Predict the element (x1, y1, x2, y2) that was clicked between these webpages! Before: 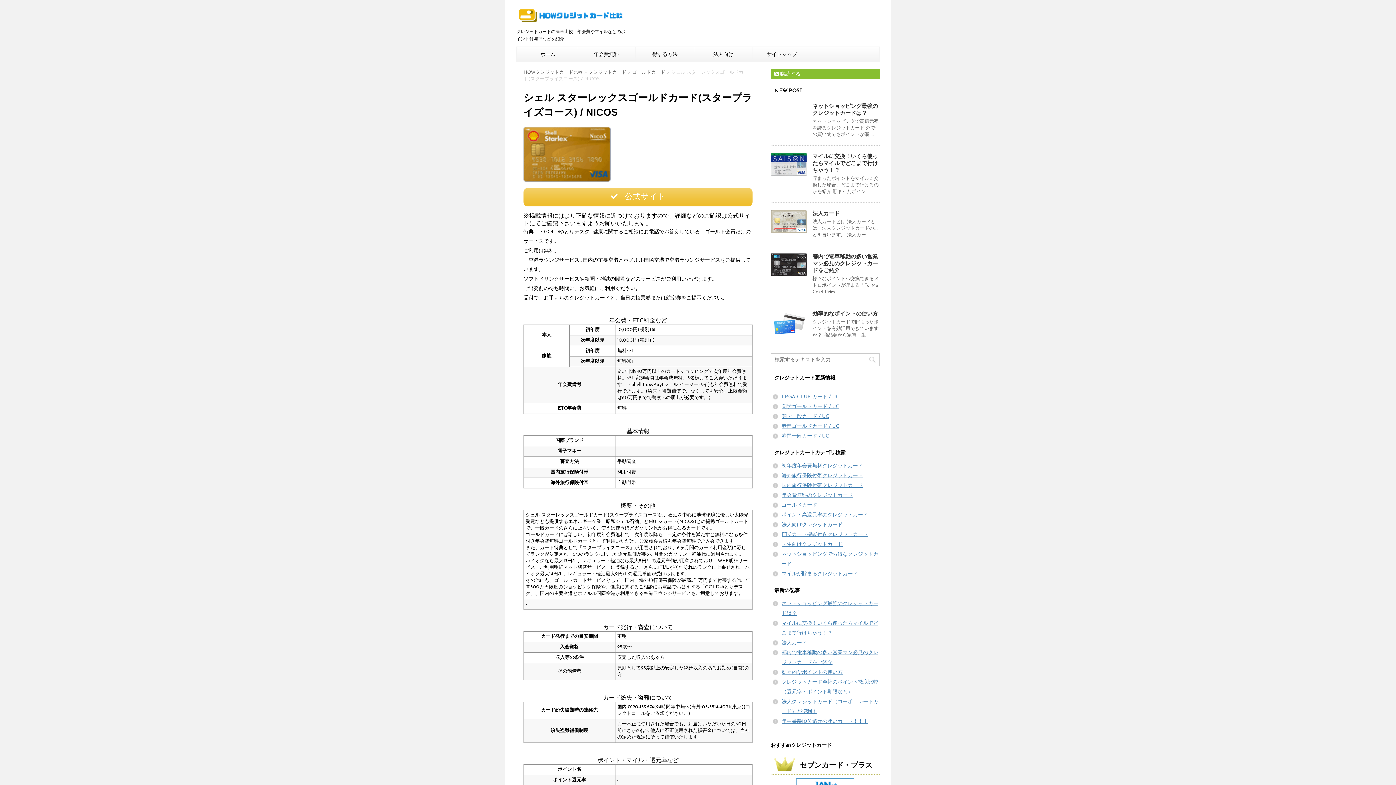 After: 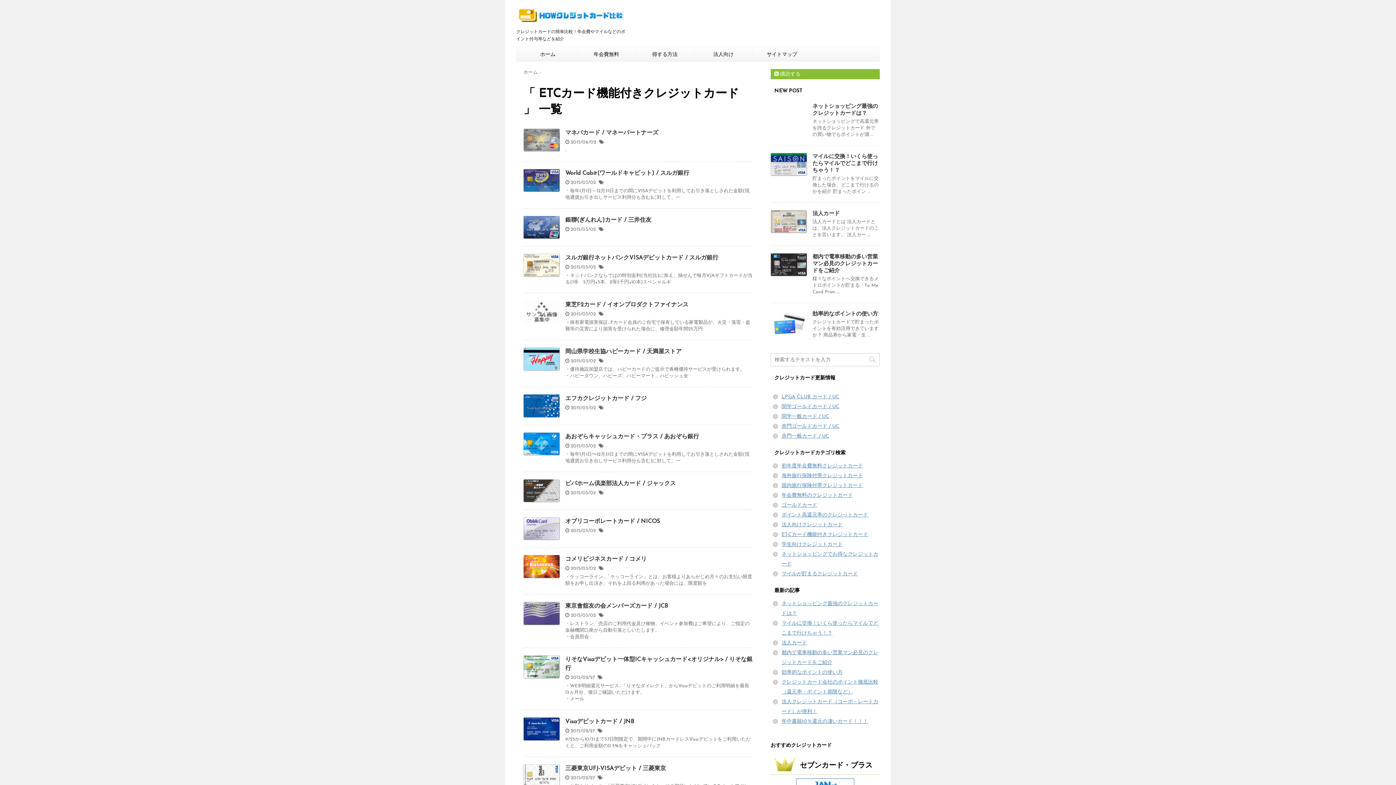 Action: bbox: (781, 532, 868, 537) label: ETCカード機能付きクレジットカード